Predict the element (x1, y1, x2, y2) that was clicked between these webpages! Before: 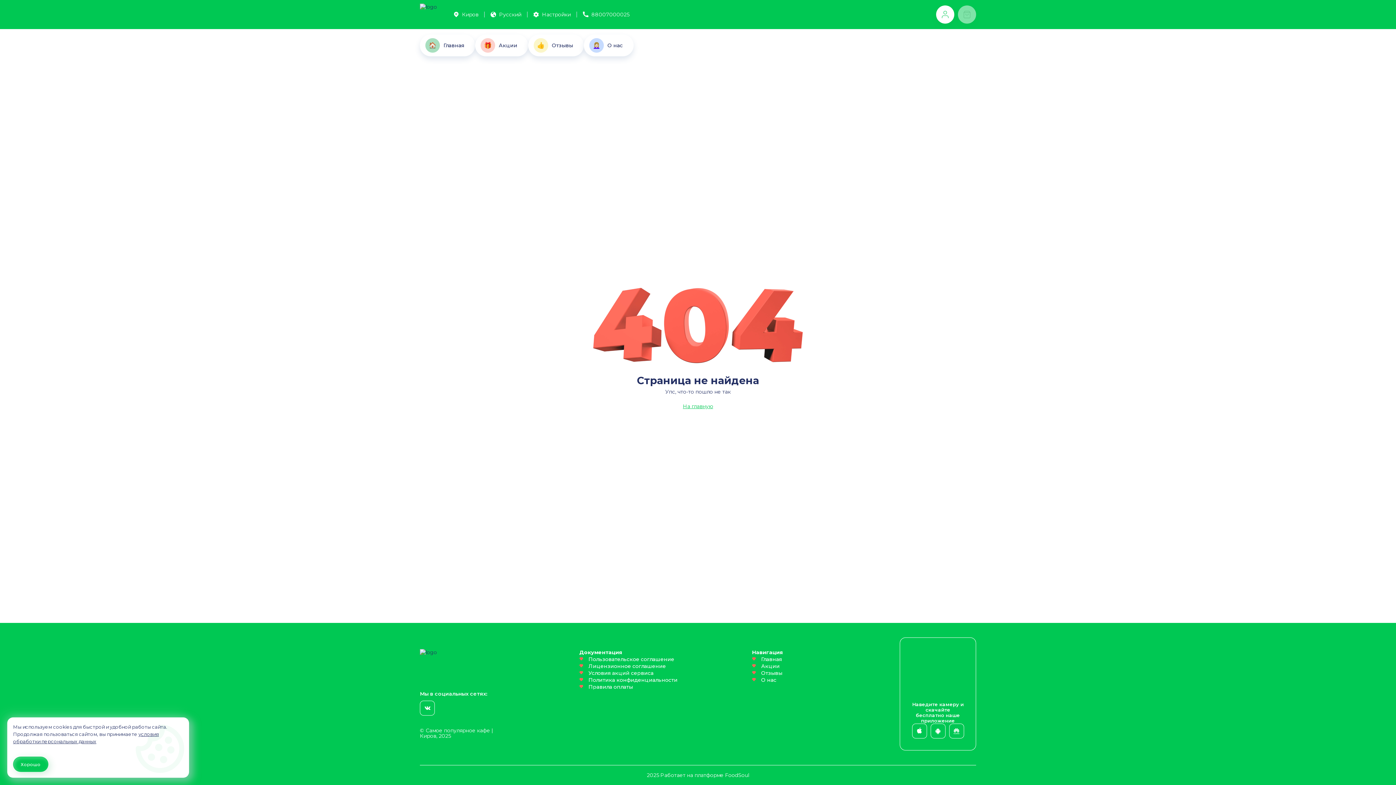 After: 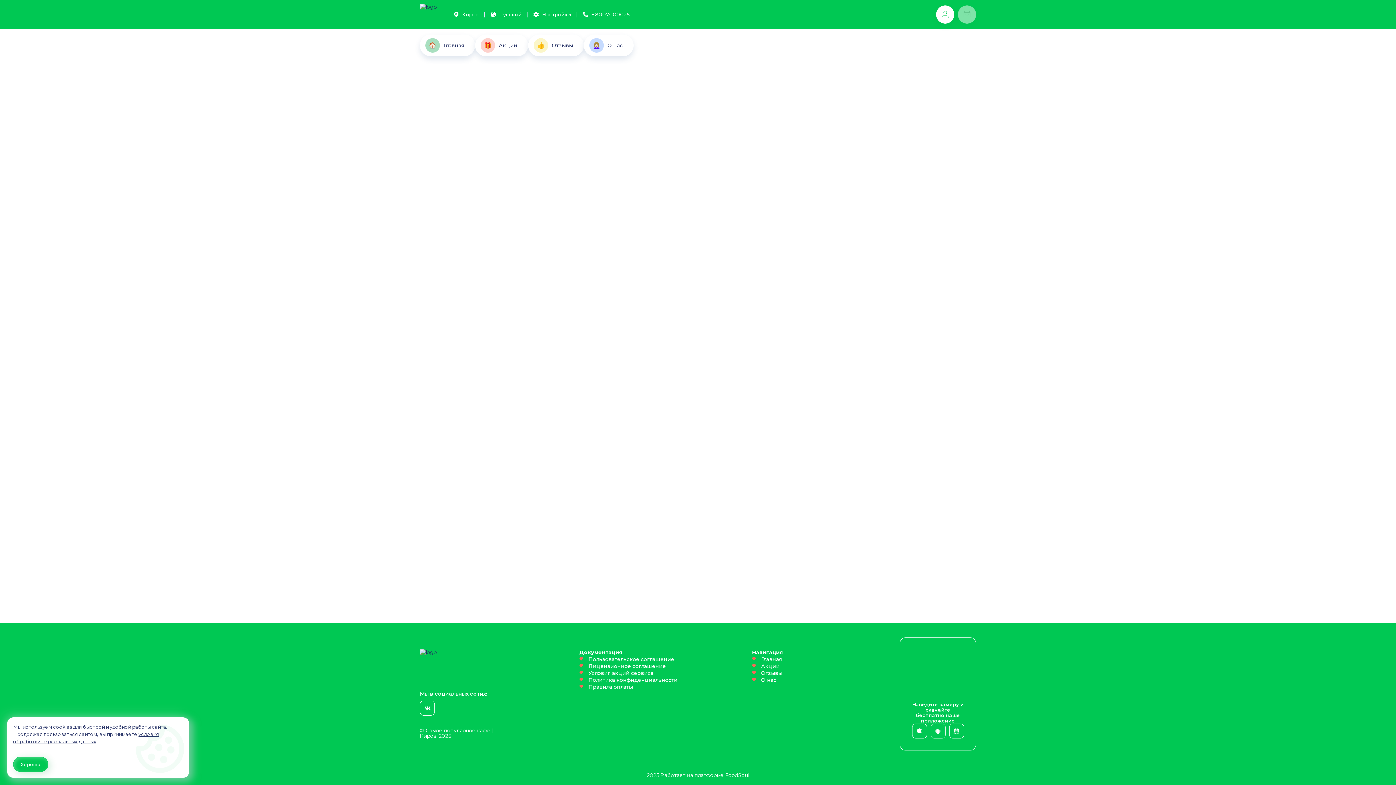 Action: label: Условия акций сервиса bbox: (588, 673, 653, 680)